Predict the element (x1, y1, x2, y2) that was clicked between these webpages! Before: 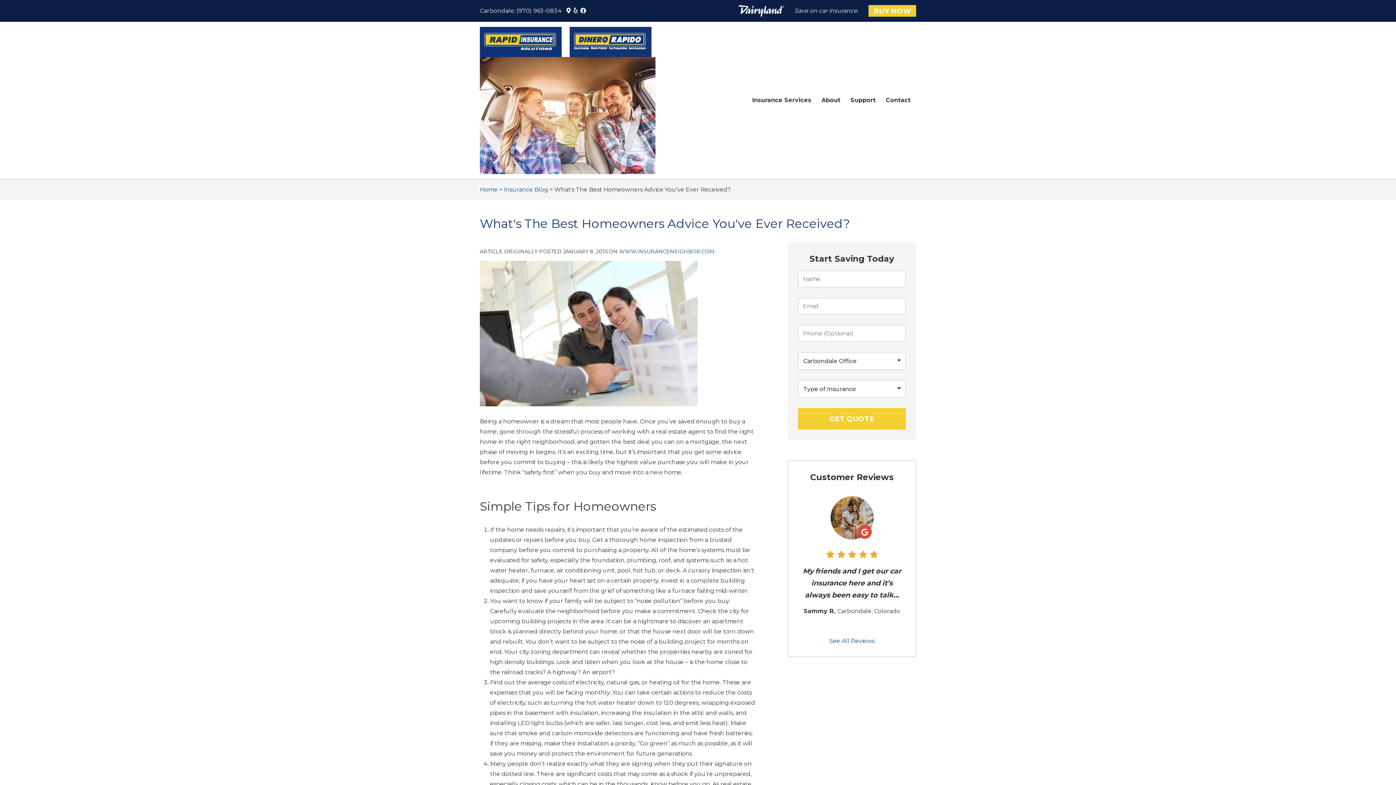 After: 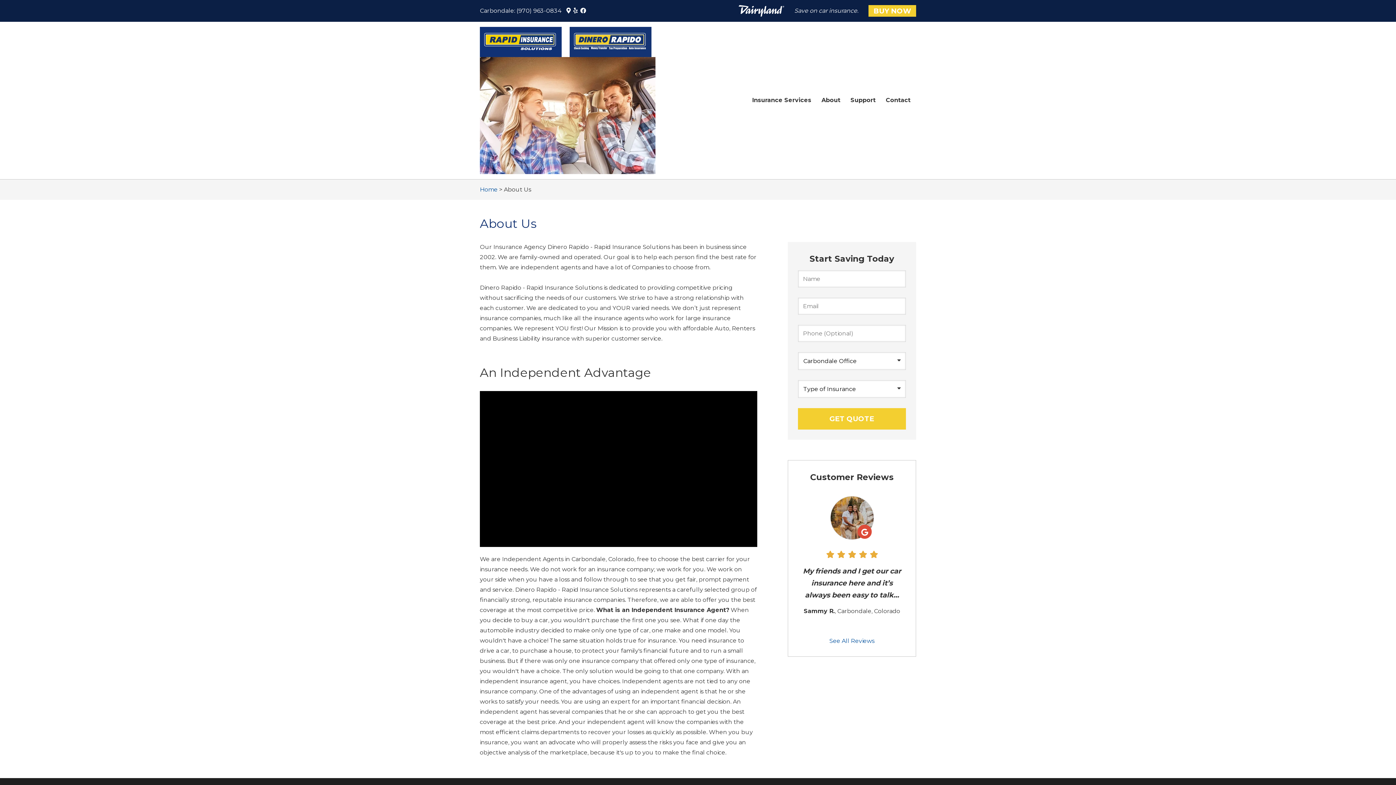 Action: bbox: (816, 90, 845, 110) label: About